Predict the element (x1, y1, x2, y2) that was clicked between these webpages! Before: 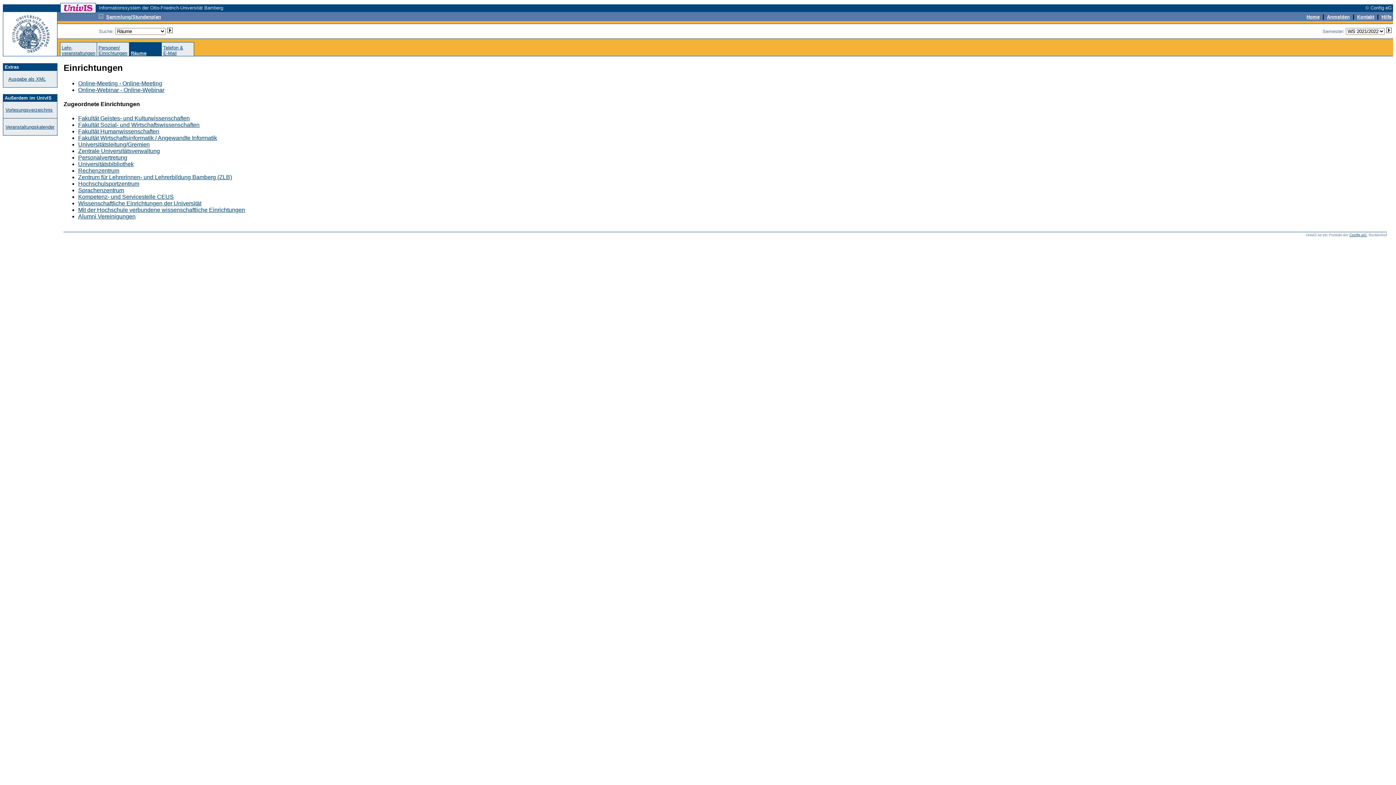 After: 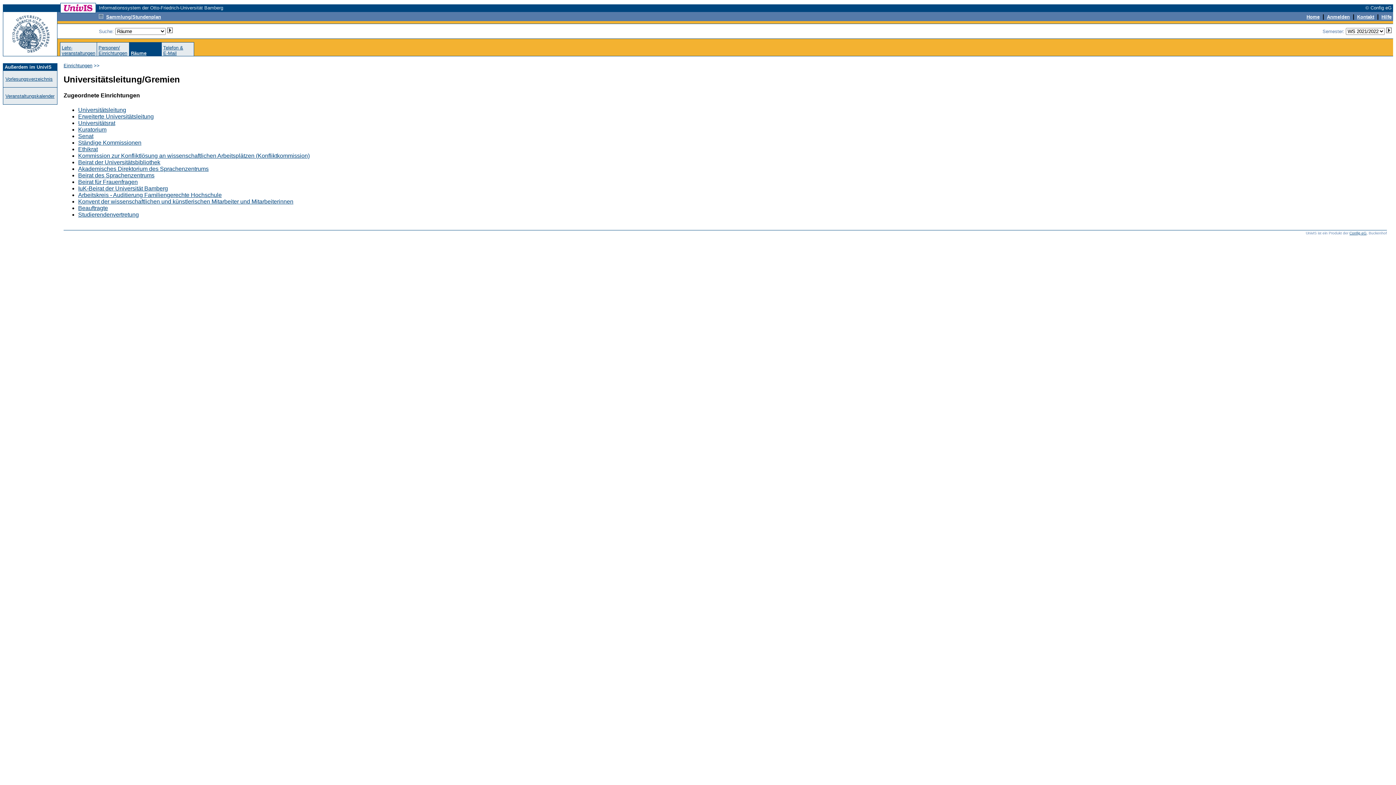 Action: bbox: (78, 141, 149, 147) label: Universitätsleitung/Gremien